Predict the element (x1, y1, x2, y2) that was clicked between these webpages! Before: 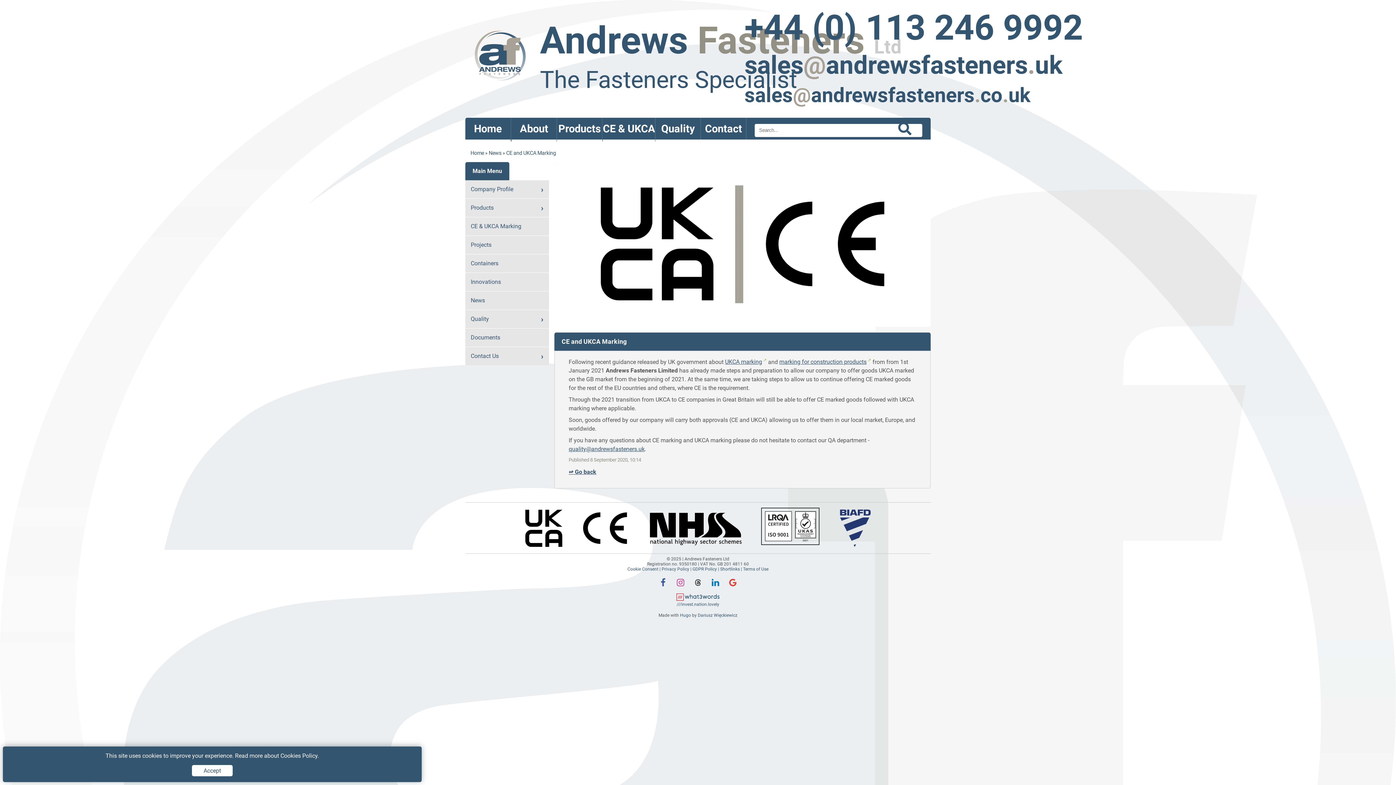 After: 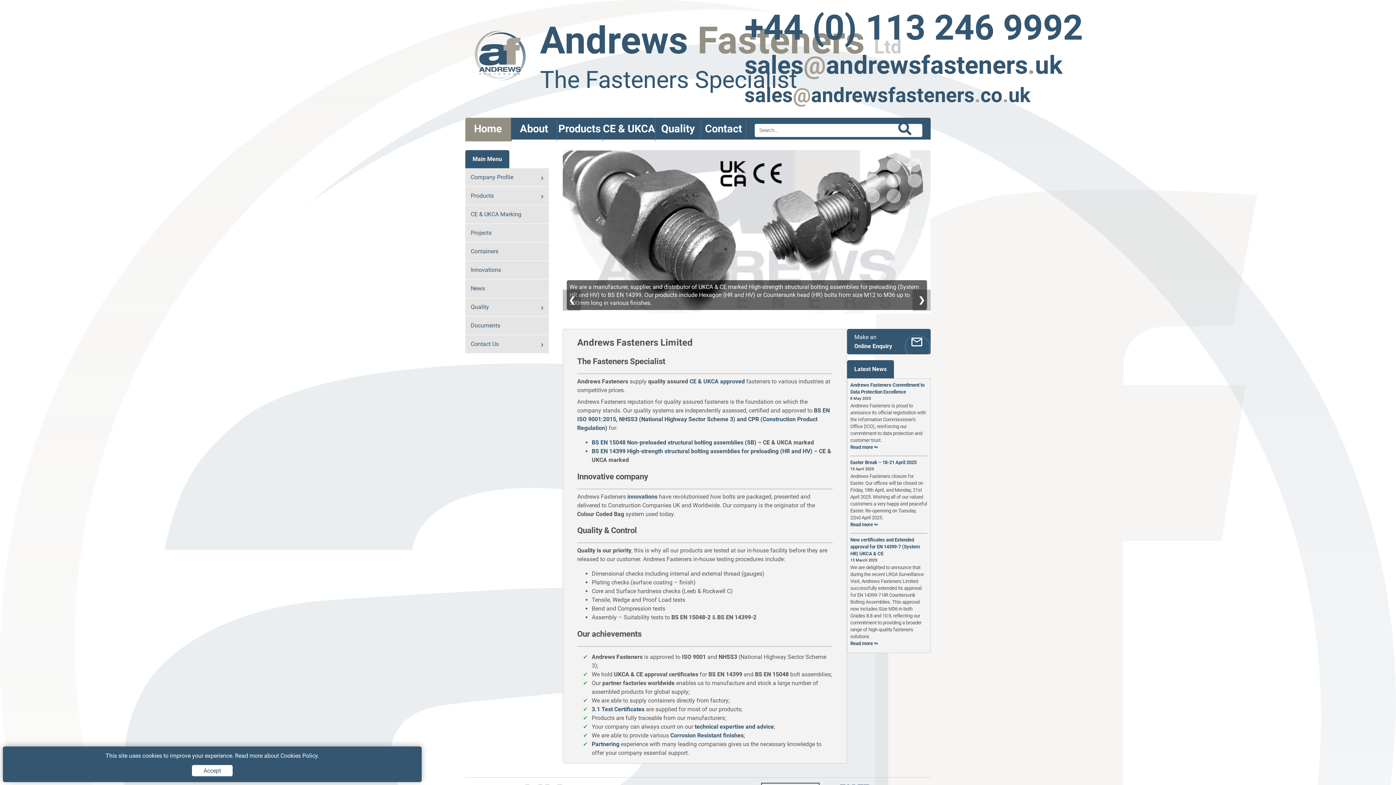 Action: bbox: (474, 75, 525, 82)